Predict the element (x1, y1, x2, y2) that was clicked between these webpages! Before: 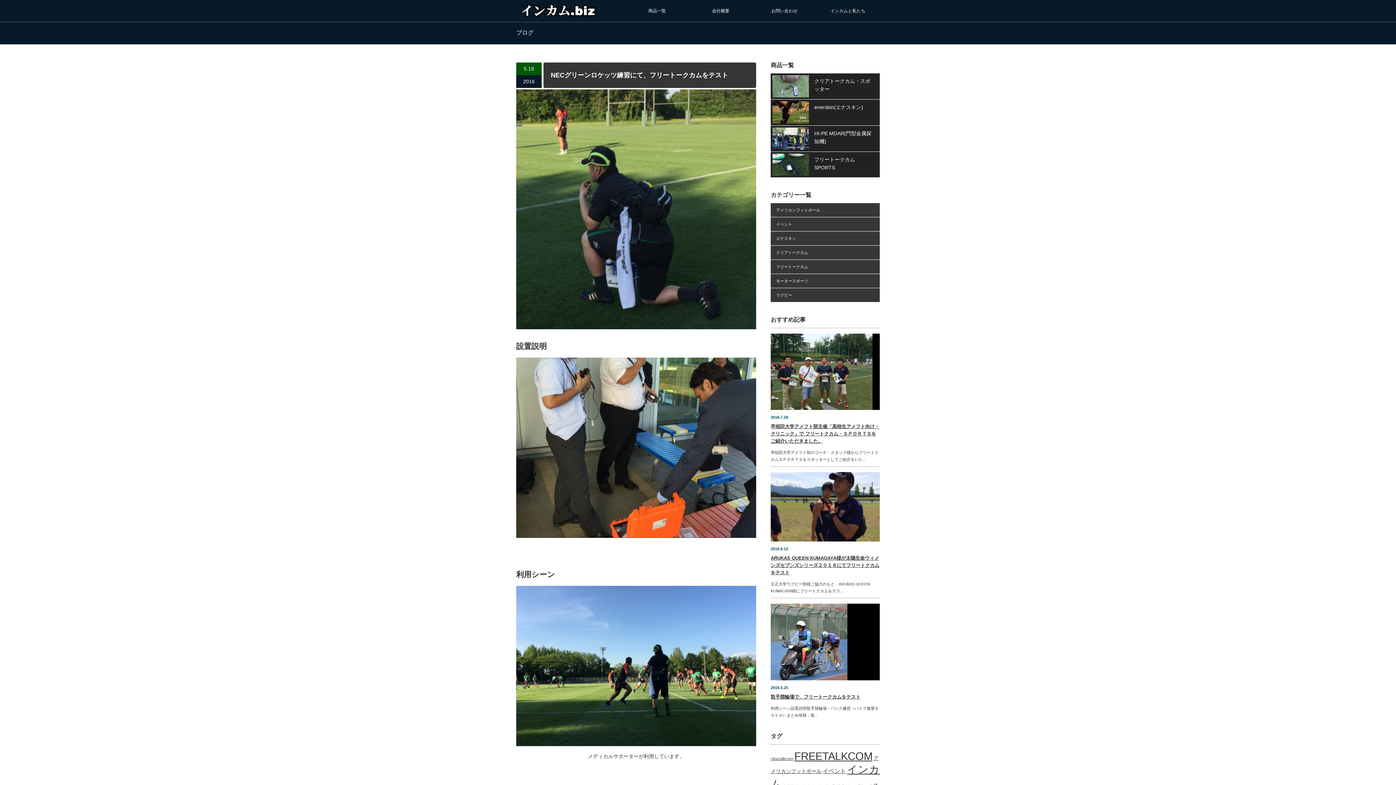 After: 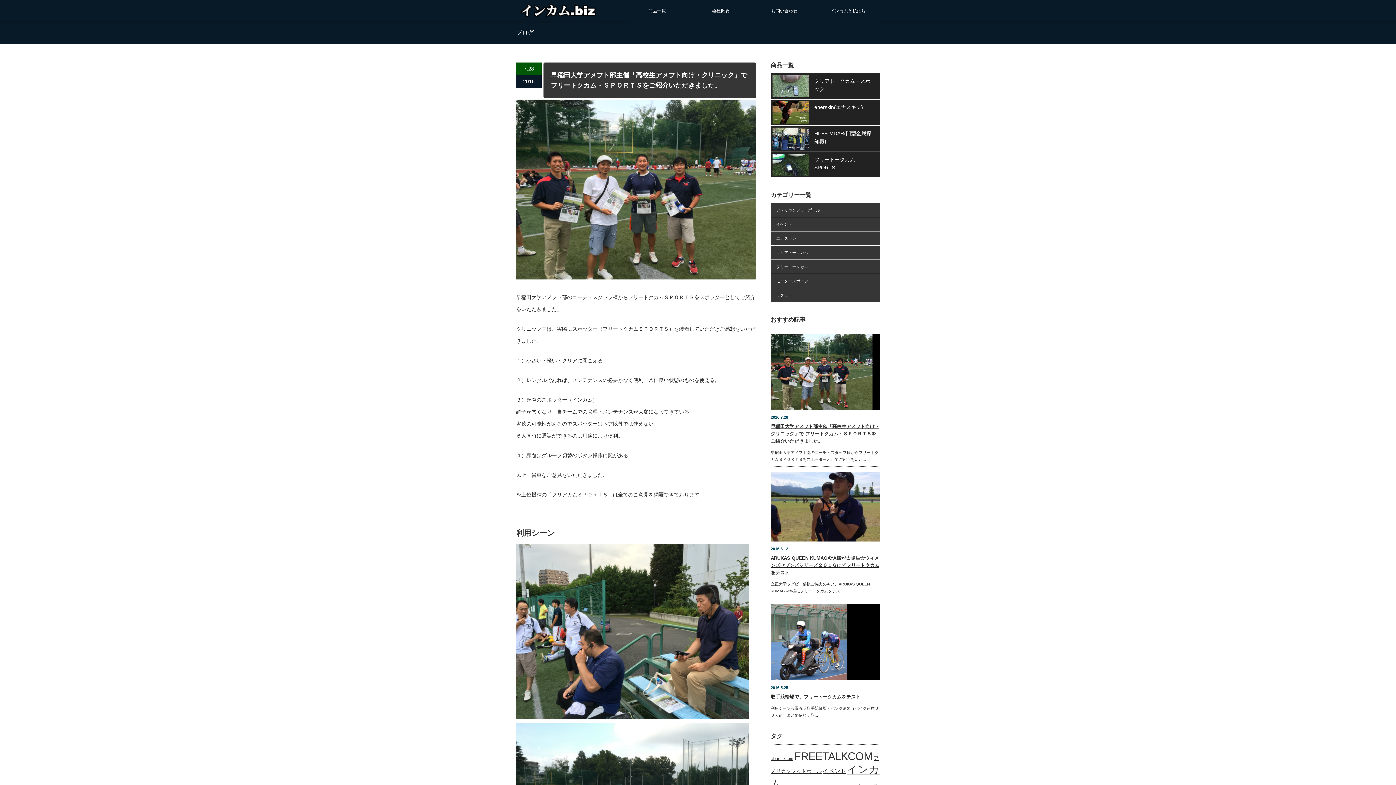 Action: bbox: (770, 333, 880, 410)